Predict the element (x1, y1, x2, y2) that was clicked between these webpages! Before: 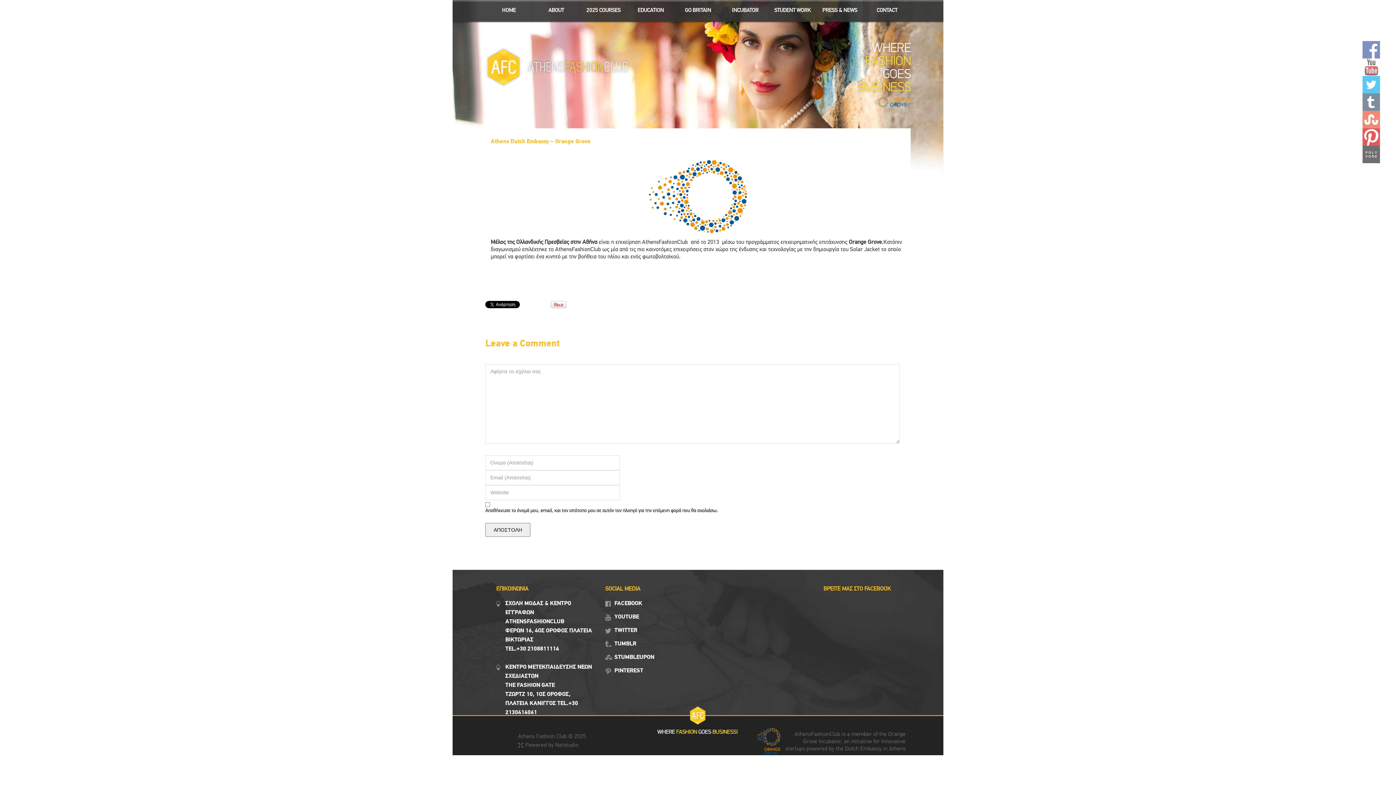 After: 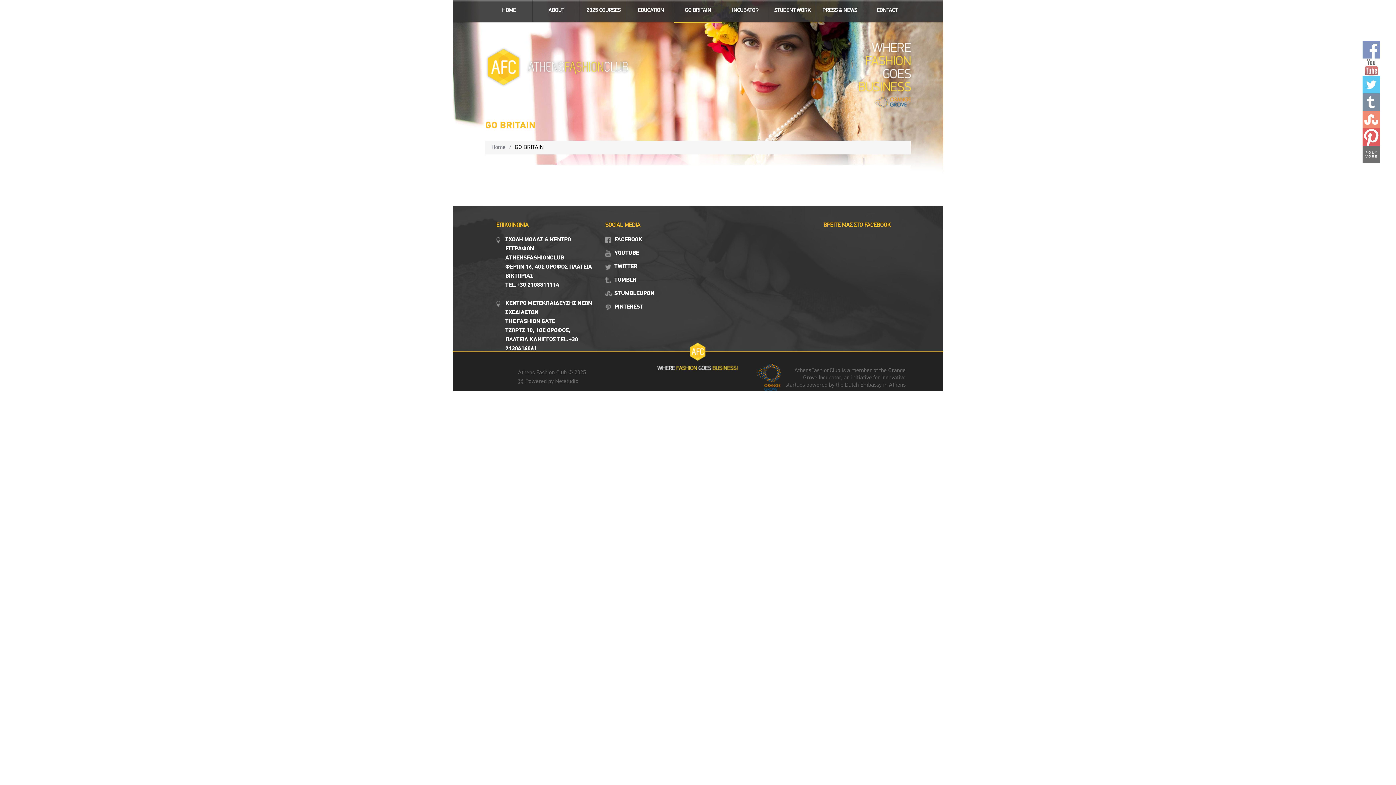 Action: label: GO BRITAIN
» bbox: (674, 0, 721, 21)